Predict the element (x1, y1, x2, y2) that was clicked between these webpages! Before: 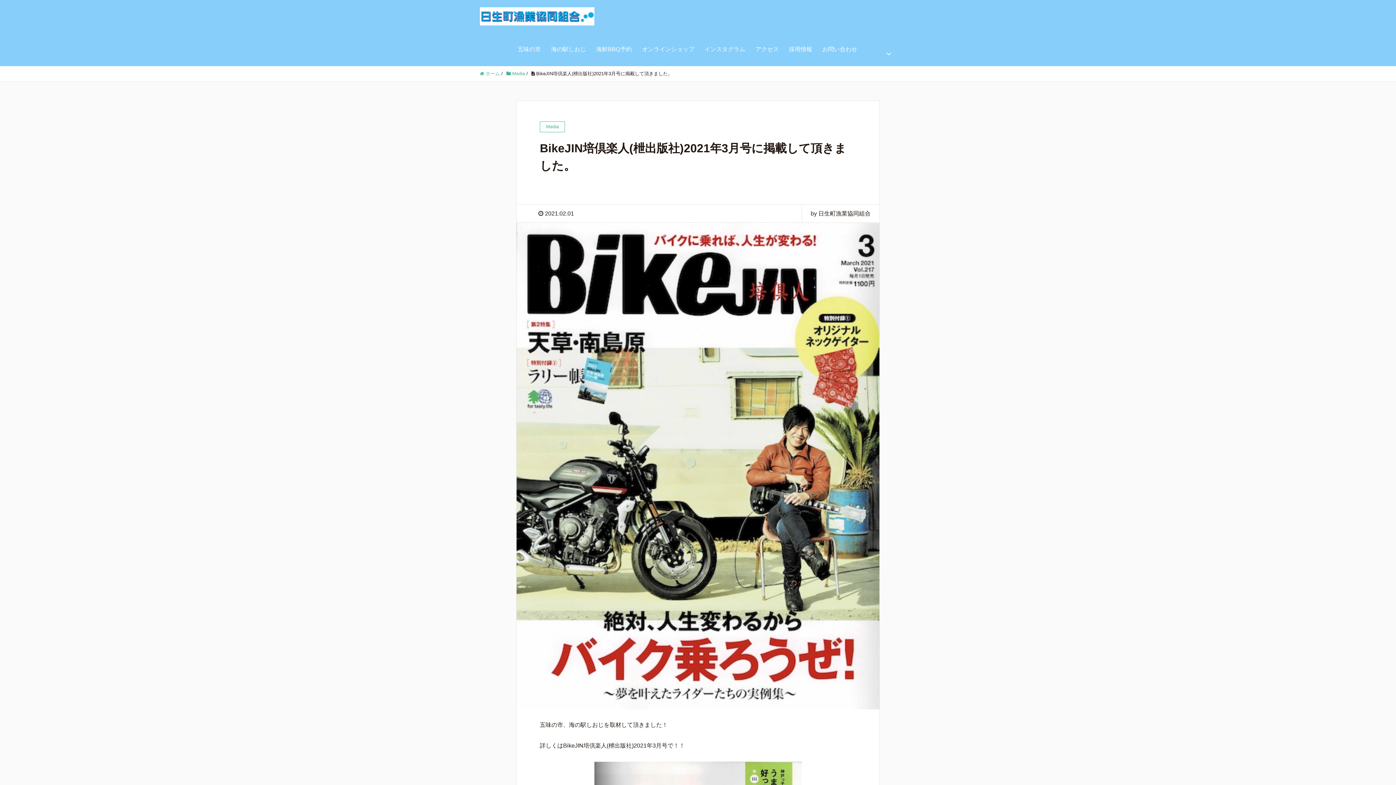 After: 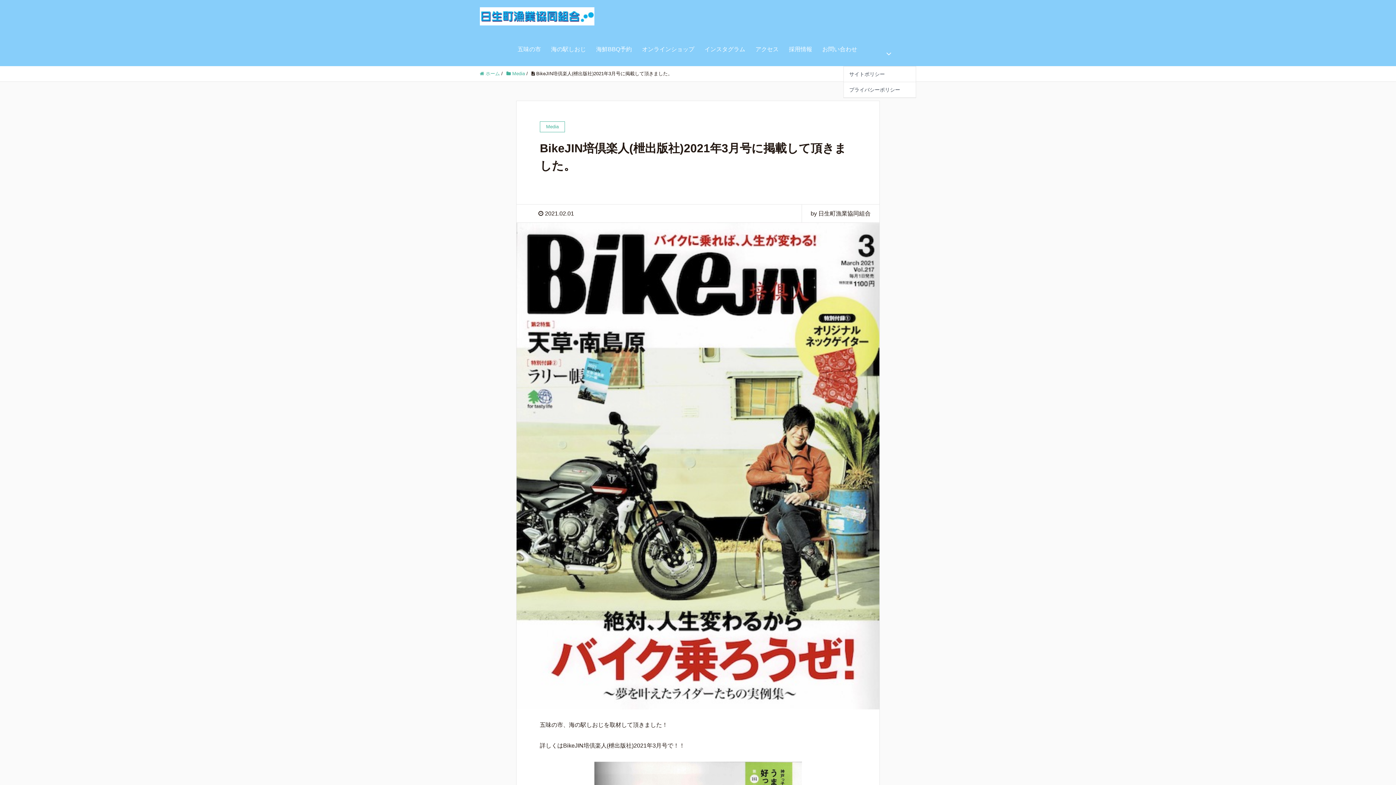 Action: bbox: (861, 32, 916, 66) label: 
